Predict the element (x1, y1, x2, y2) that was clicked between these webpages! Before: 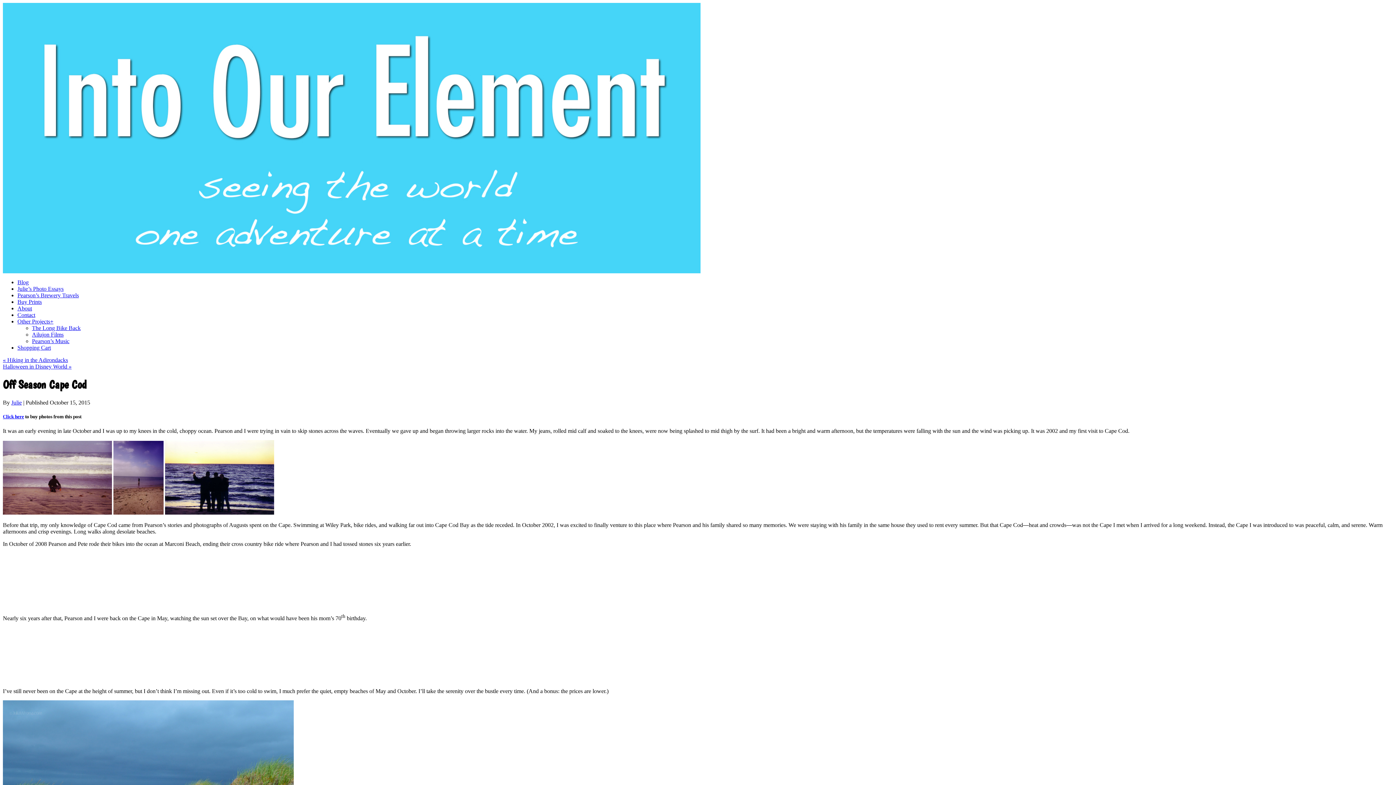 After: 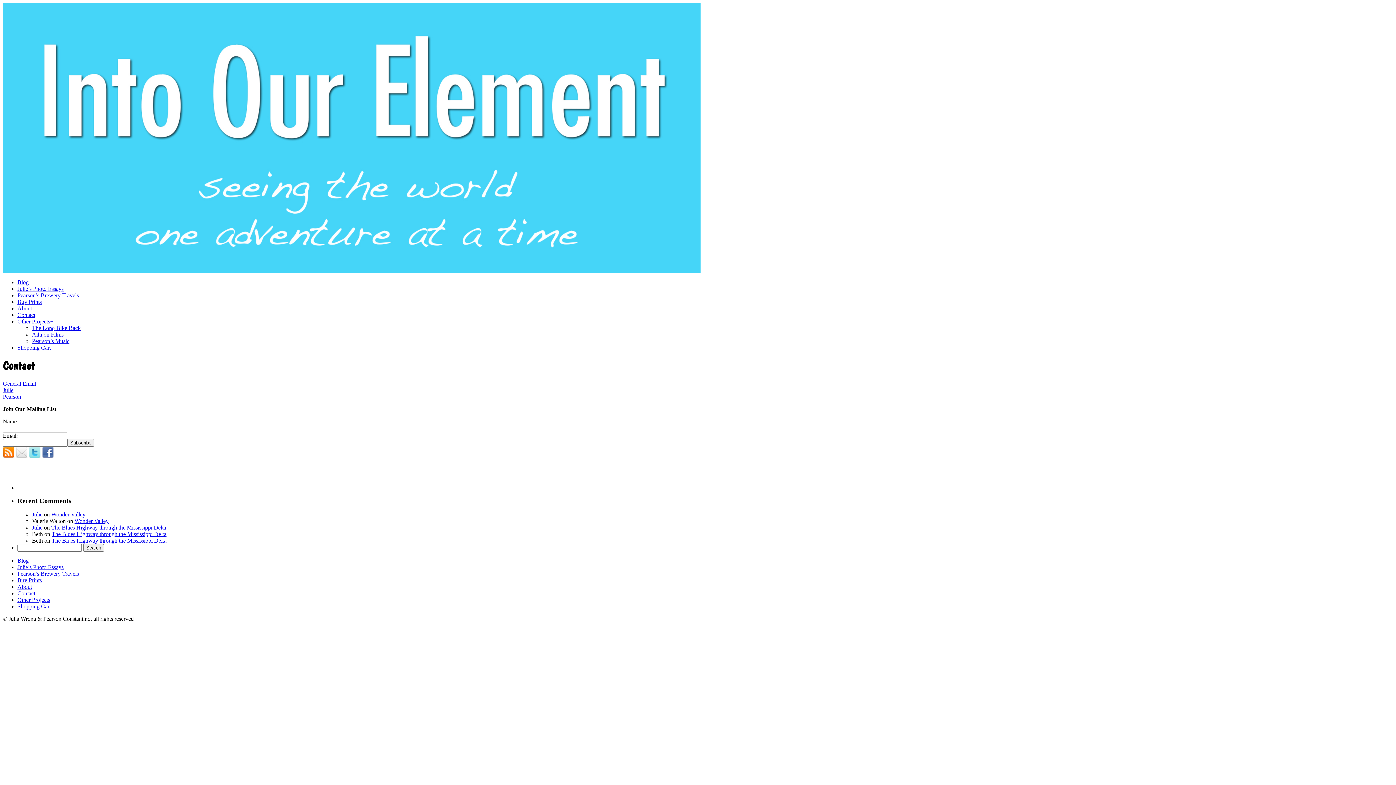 Action: bbox: (17, 312, 35, 318) label: Contact